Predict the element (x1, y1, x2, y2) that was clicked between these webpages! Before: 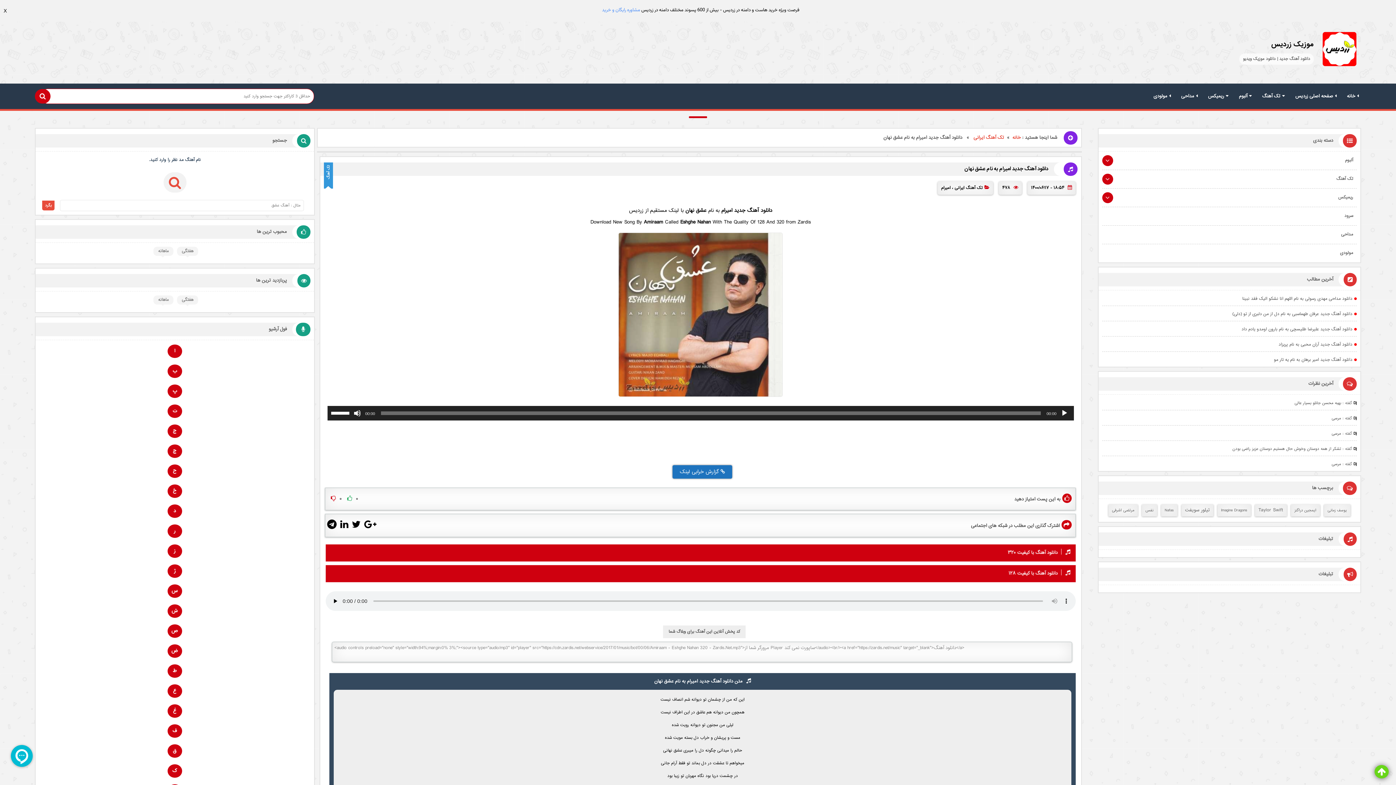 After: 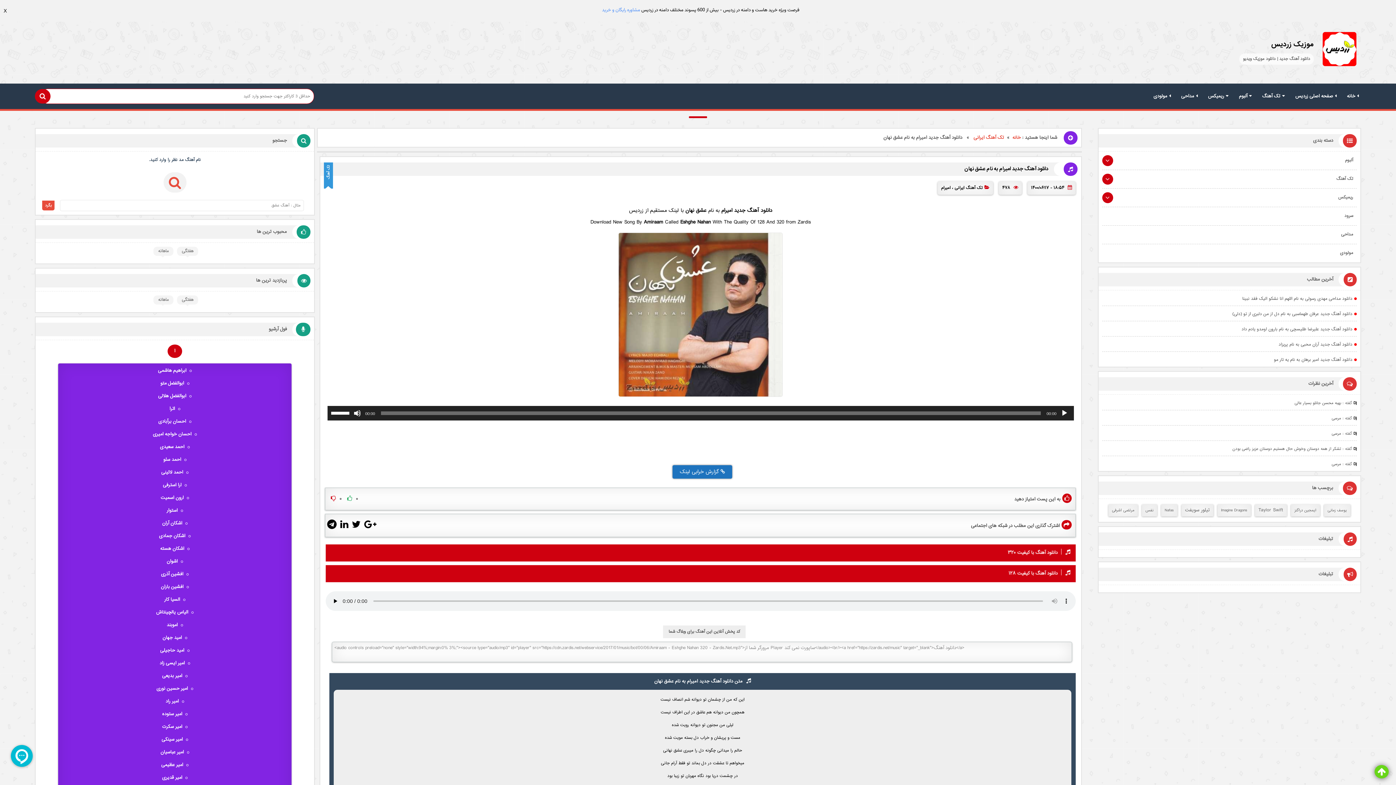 Action: label: ا bbox: (167, 344, 182, 358)